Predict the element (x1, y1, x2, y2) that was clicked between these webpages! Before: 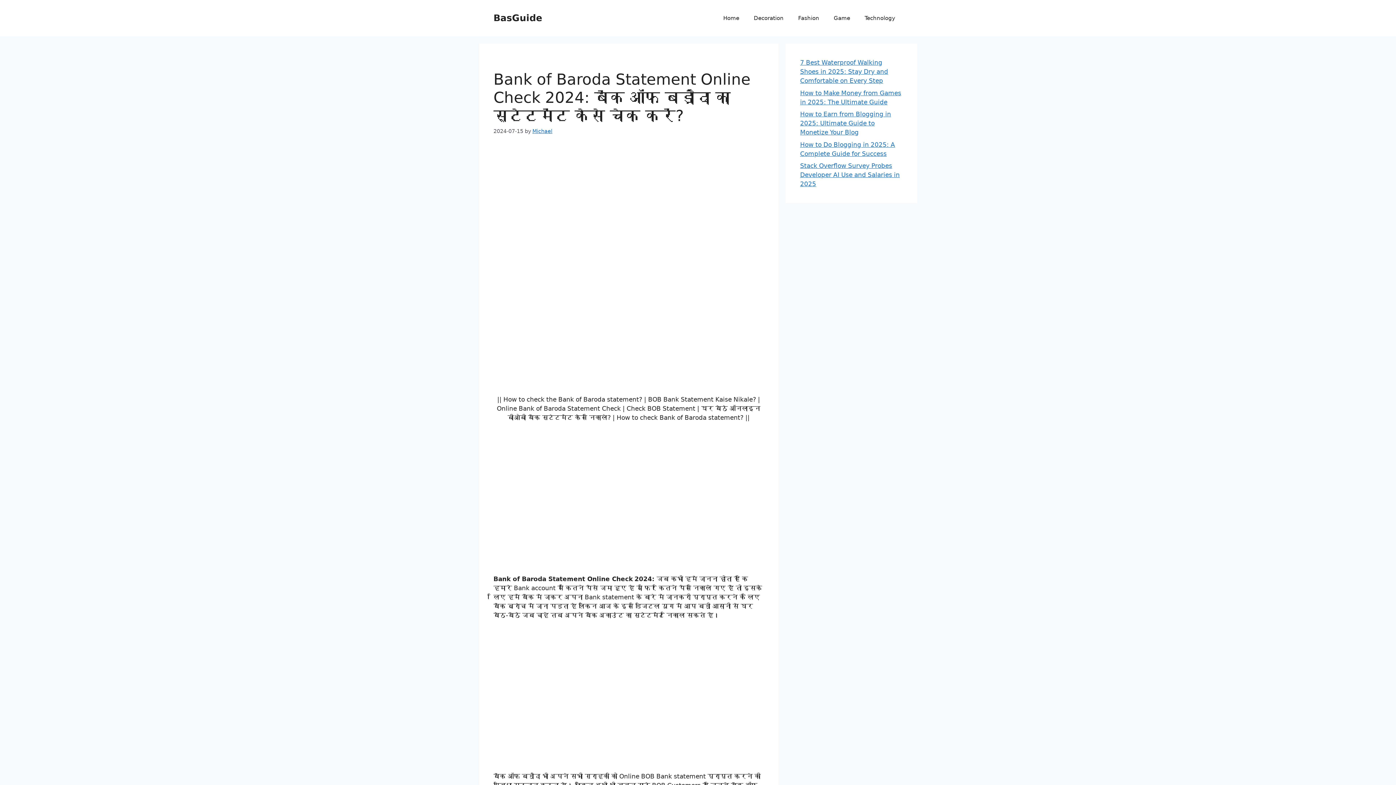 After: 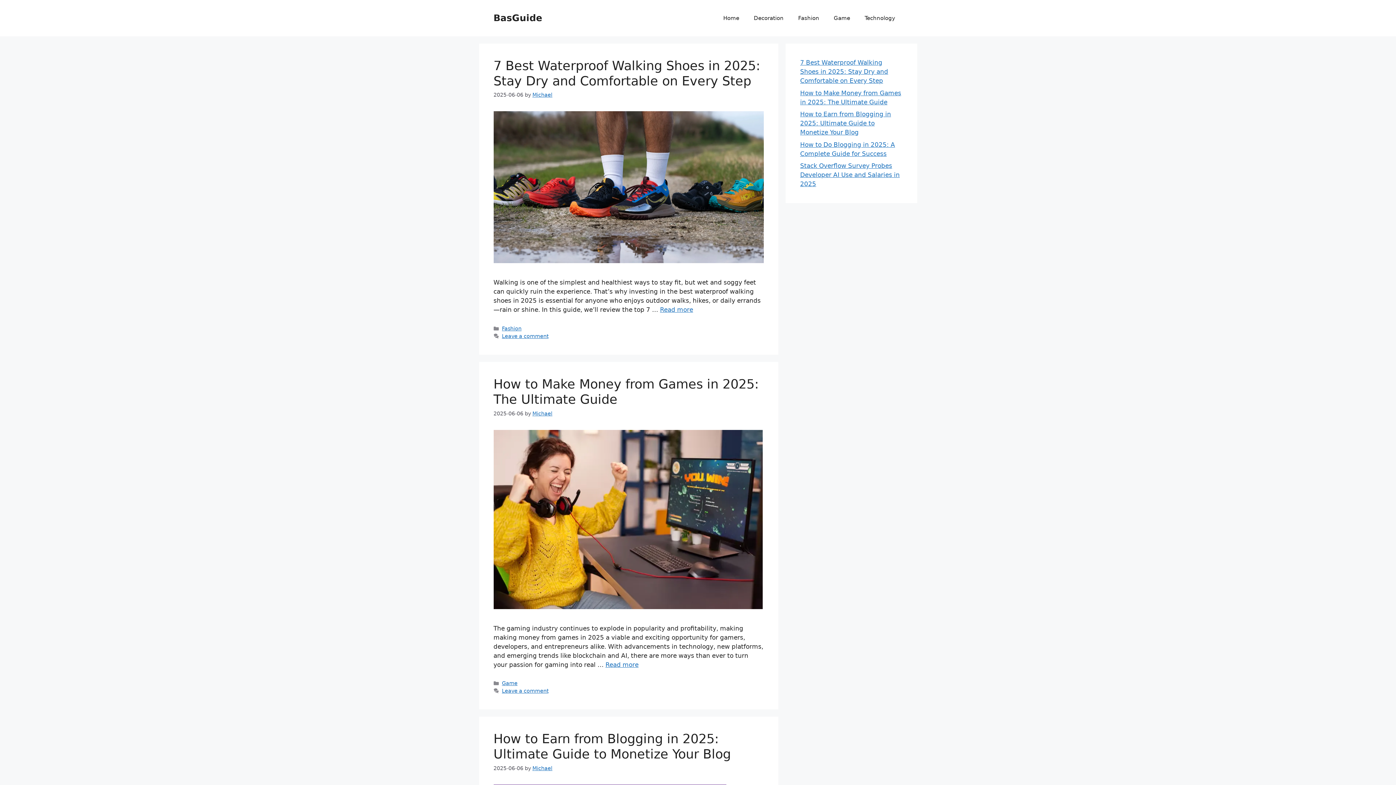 Action: bbox: (716, 7, 746, 29) label: Home